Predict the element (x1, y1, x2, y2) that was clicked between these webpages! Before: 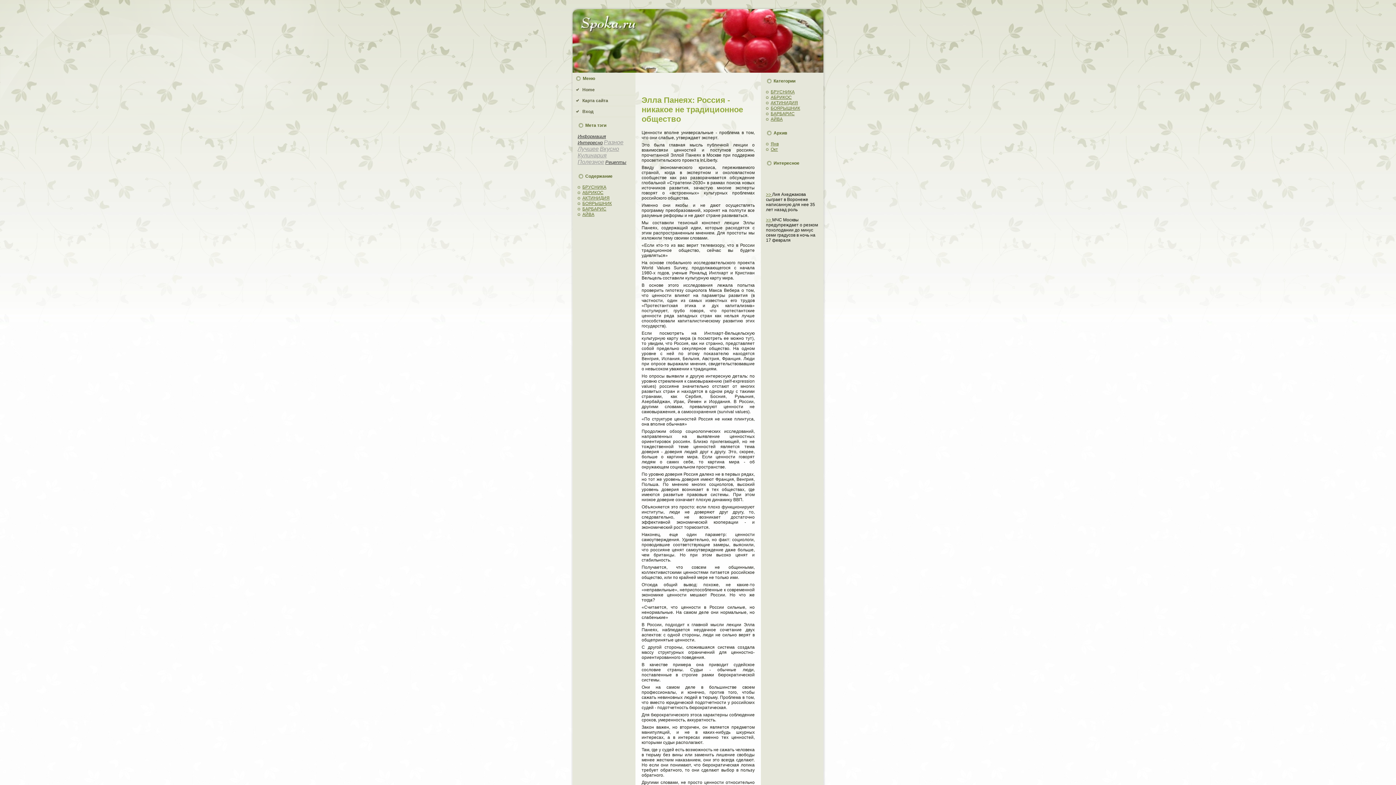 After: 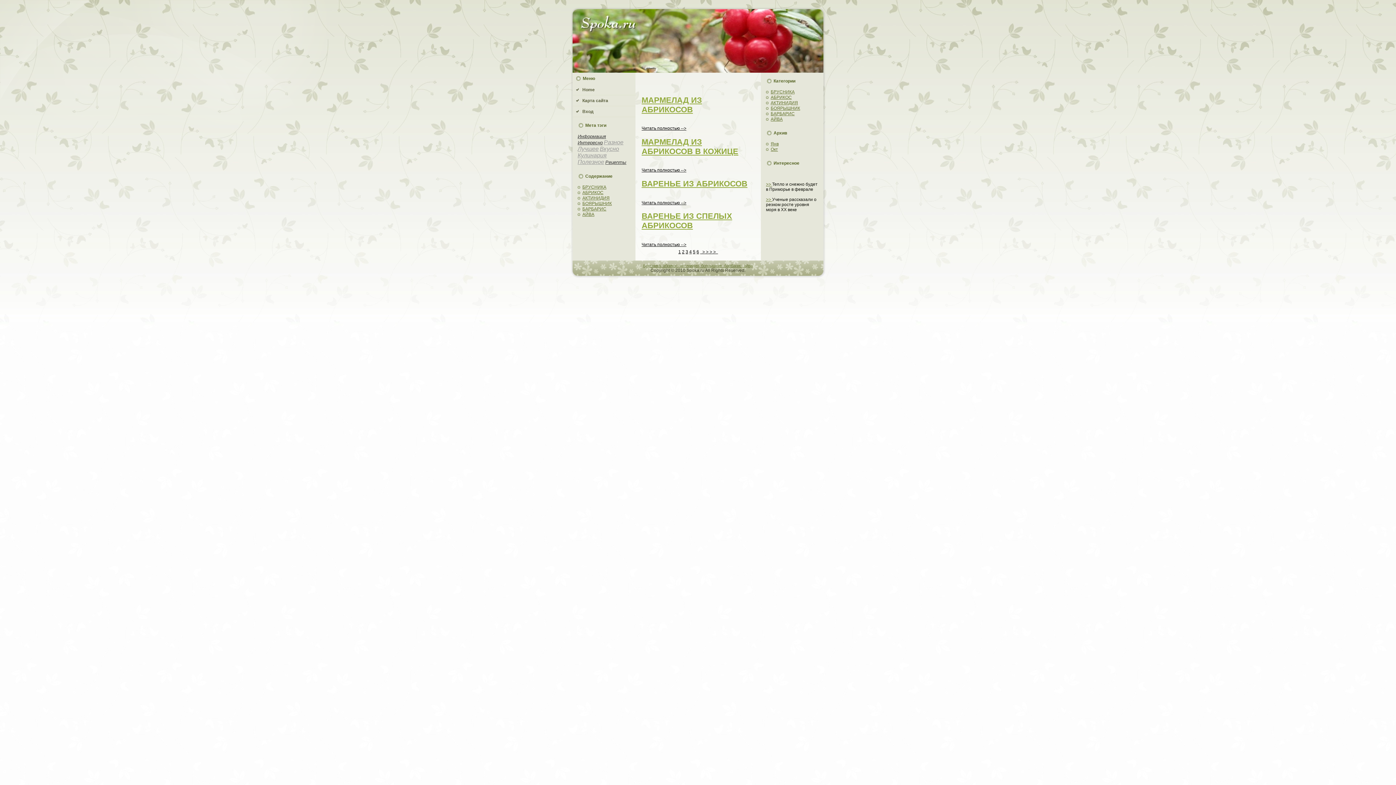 Action: label: Полезное bbox: (577, 160, 604, 165)